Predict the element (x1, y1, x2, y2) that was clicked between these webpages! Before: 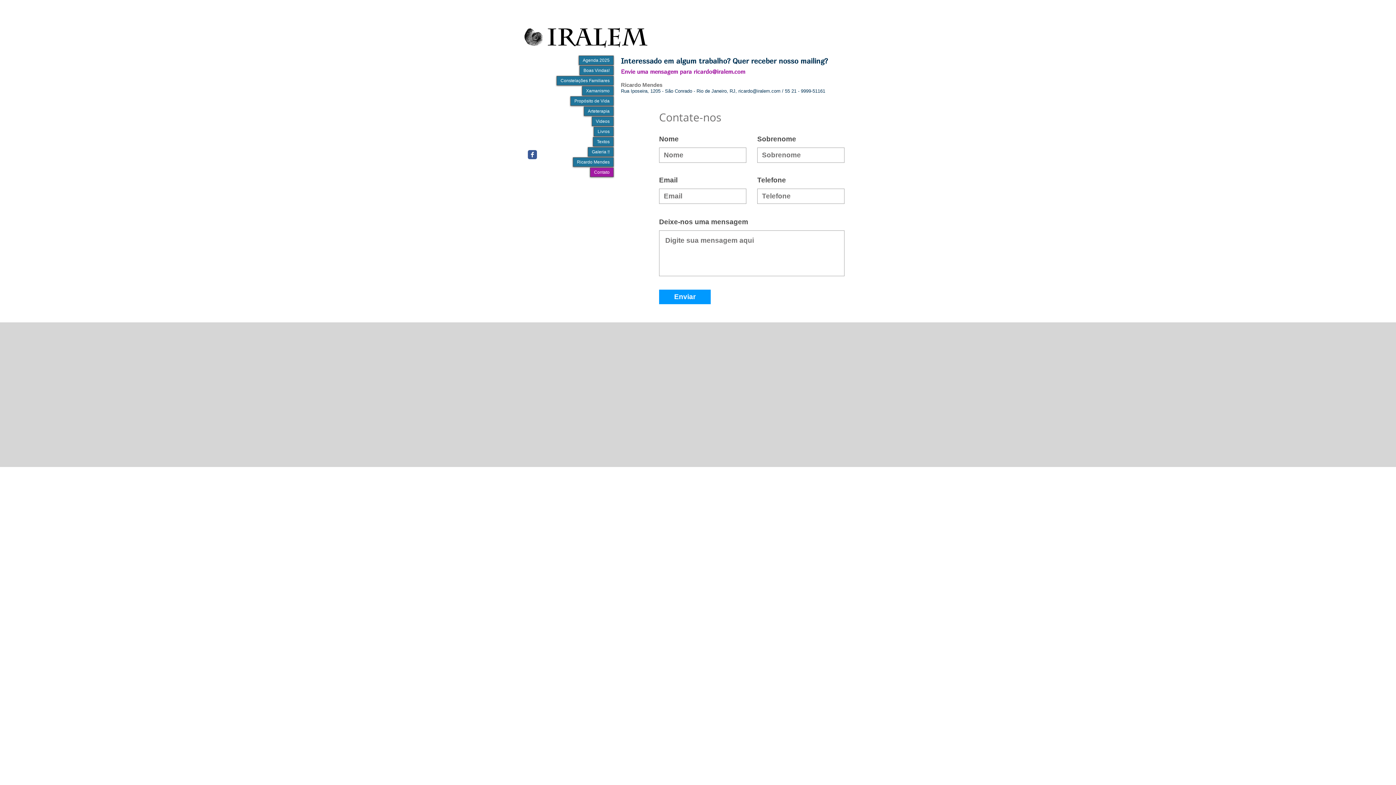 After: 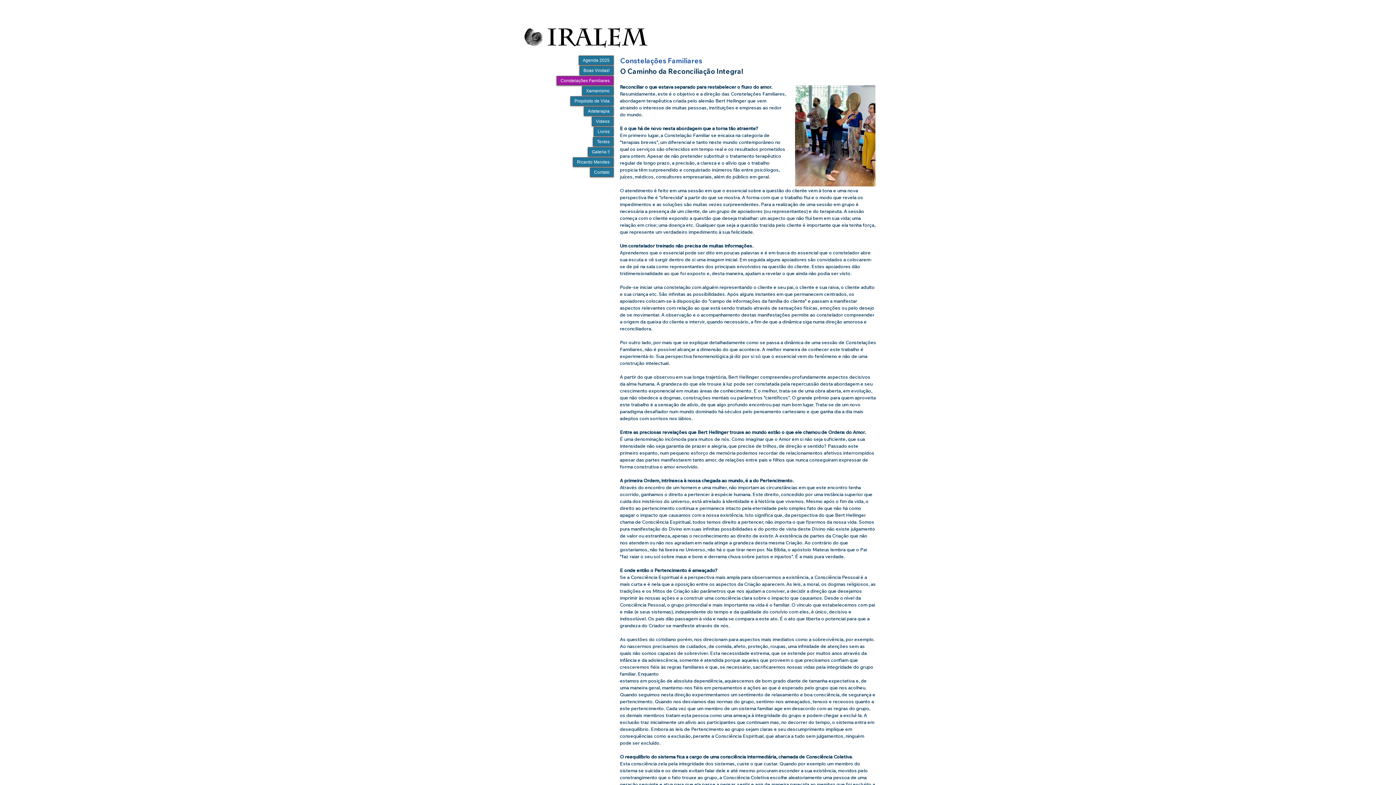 Action: bbox: (557, 76, 613, 85) label: Constelações Familiares